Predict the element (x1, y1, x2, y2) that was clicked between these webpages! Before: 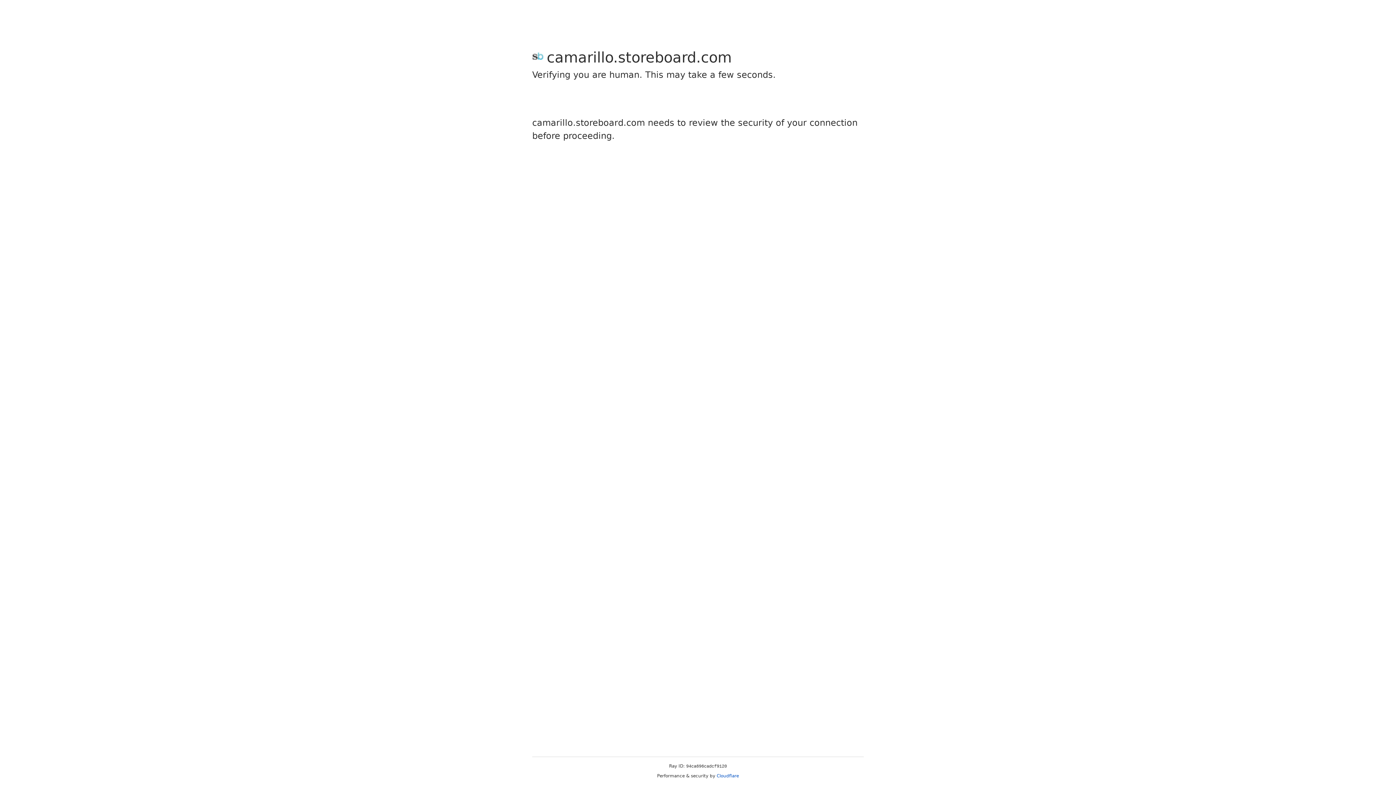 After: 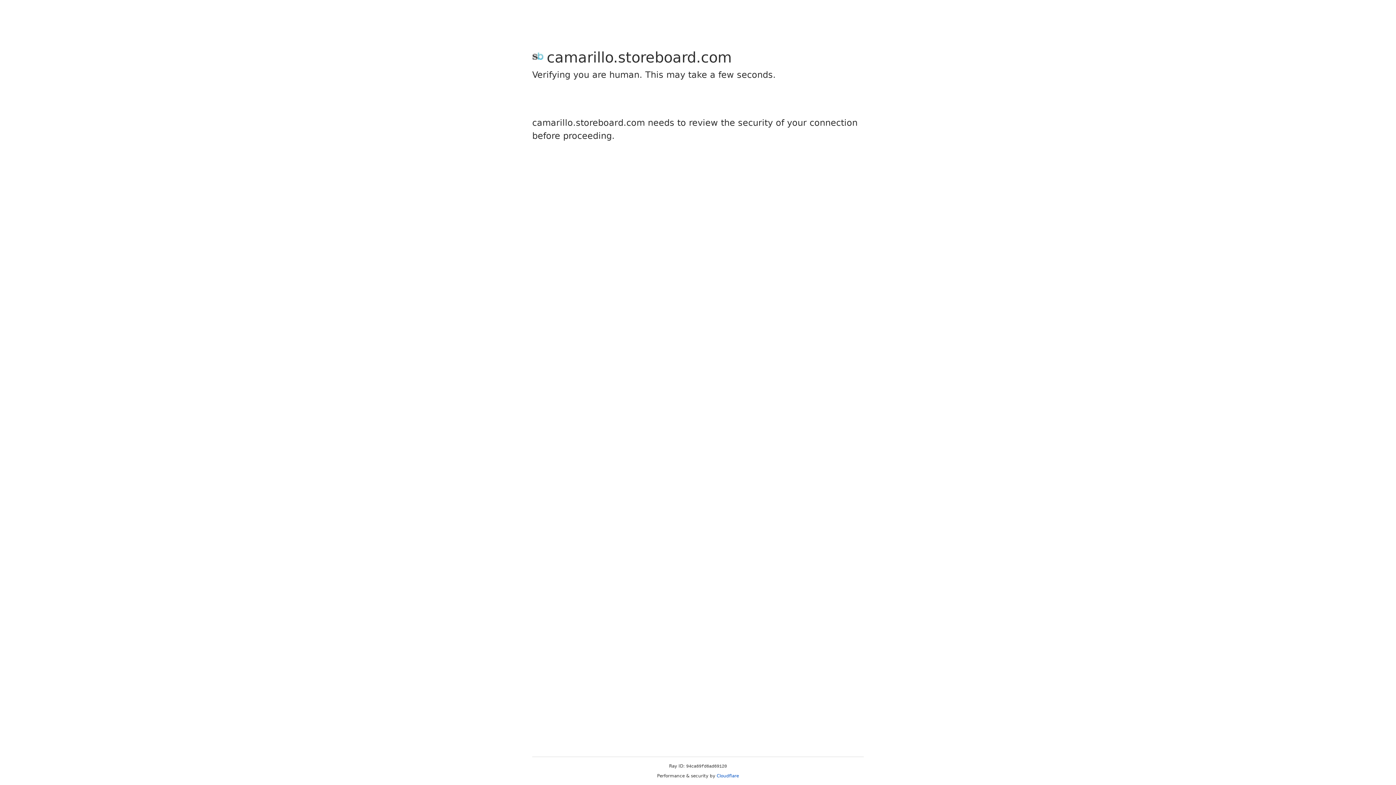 Action: label: Cloudflare bbox: (716, 773, 739, 778)